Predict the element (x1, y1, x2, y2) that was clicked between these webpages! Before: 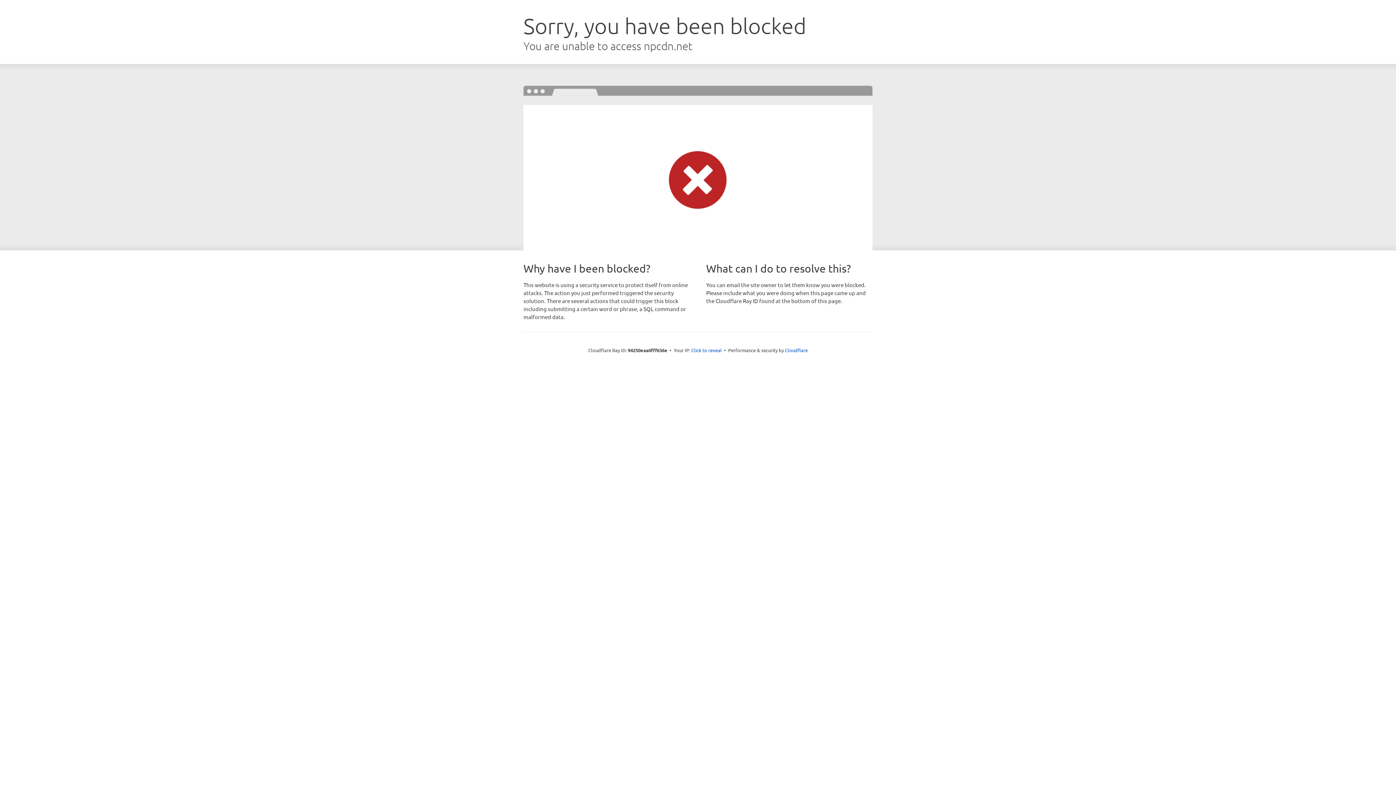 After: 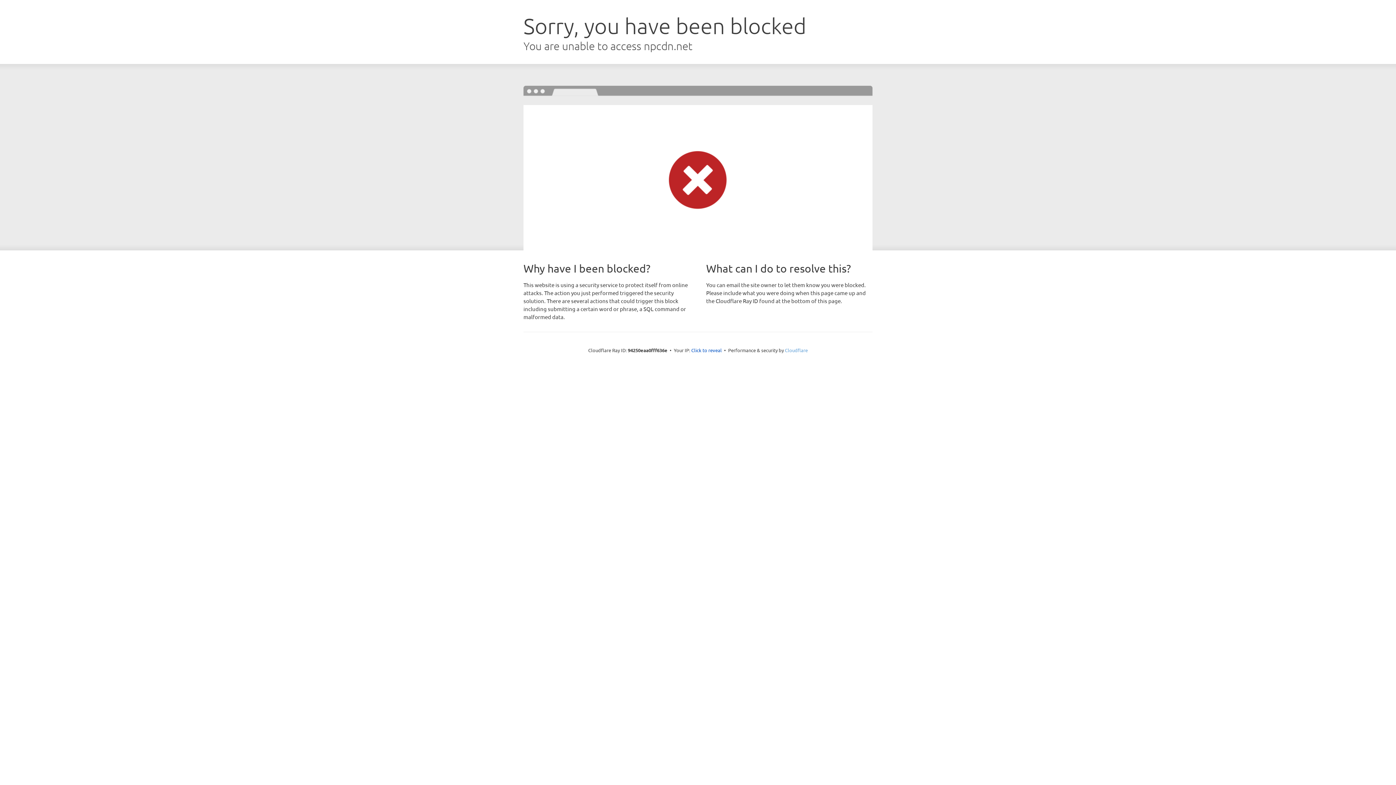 Action: label: Cloudflare bbox: (785, 347, 808, 353)